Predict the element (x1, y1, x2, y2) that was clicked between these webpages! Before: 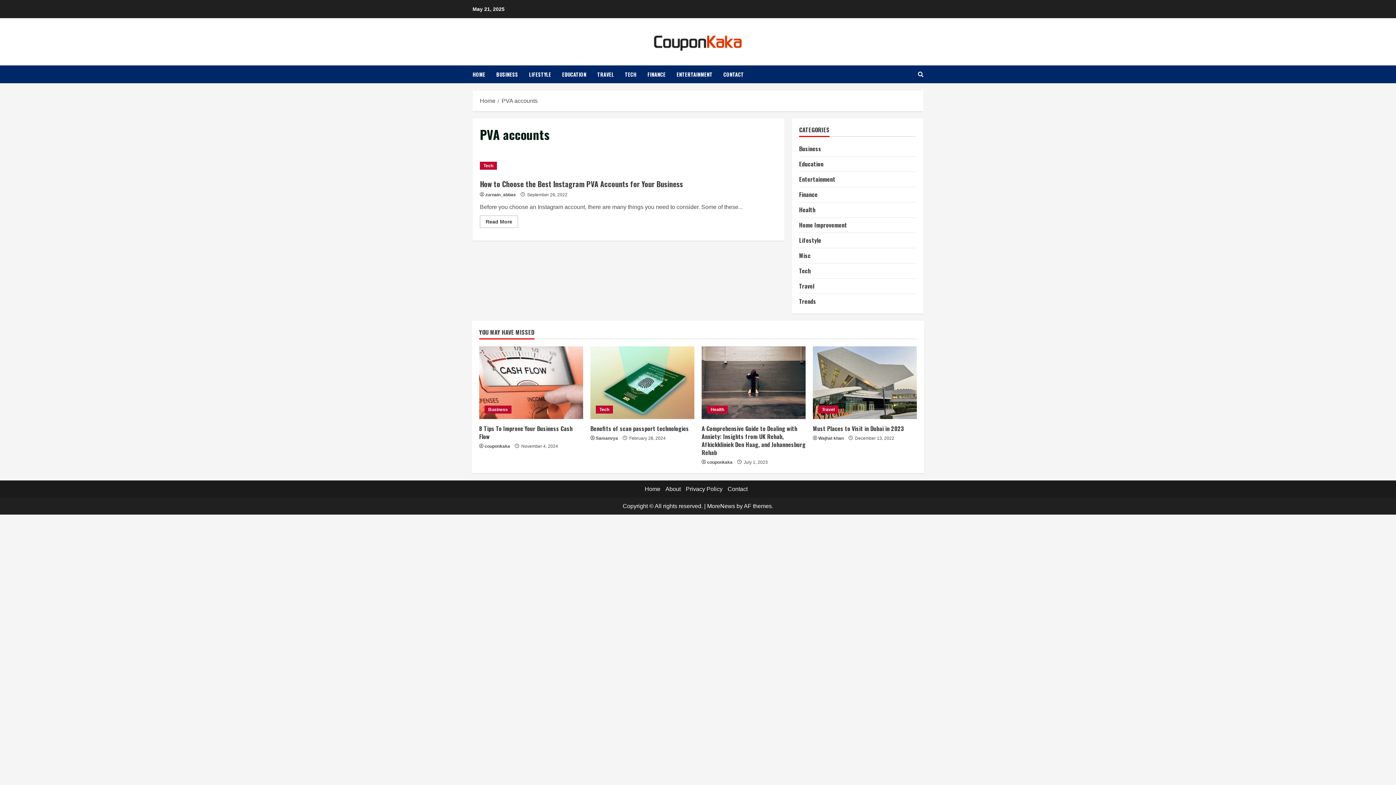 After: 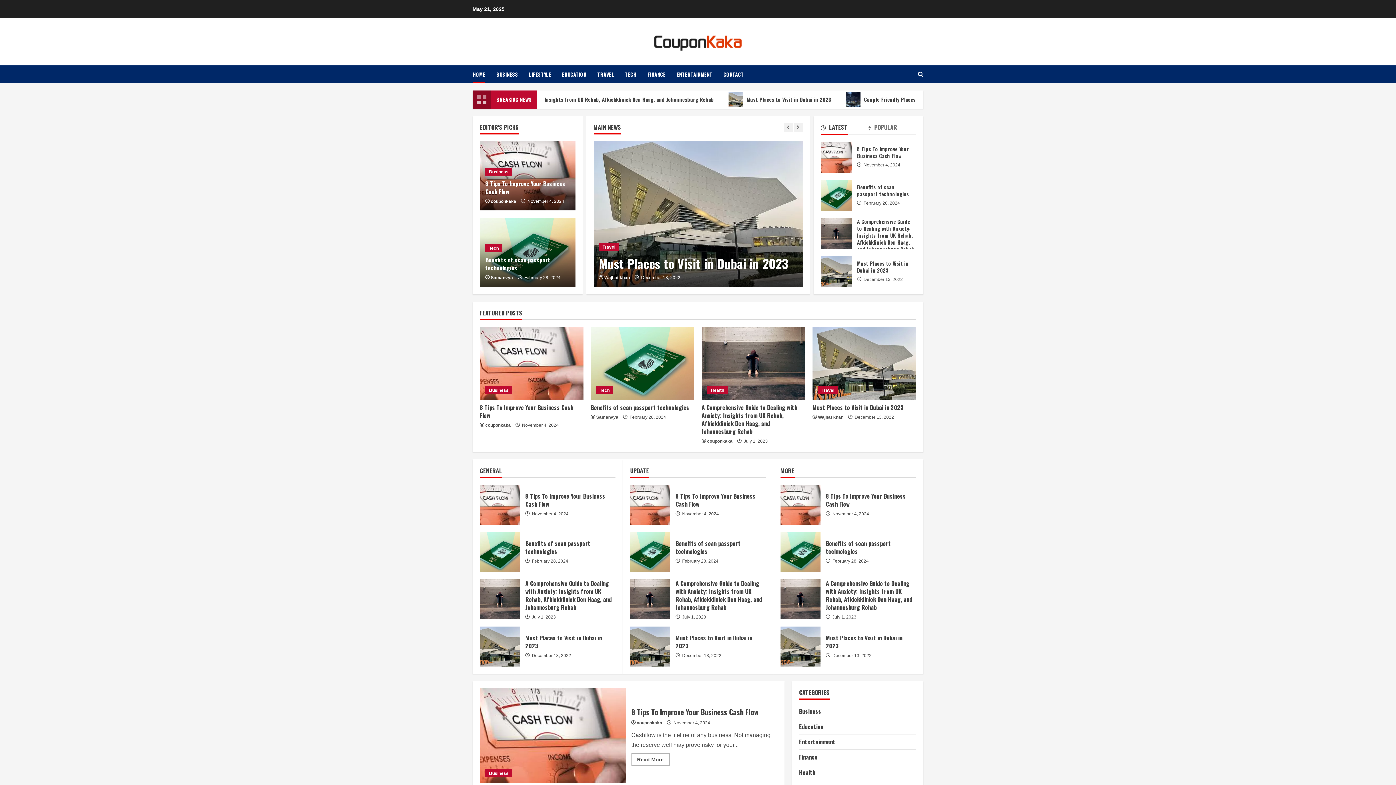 Action: bbox: (480, 97, 495, 104) label: Home